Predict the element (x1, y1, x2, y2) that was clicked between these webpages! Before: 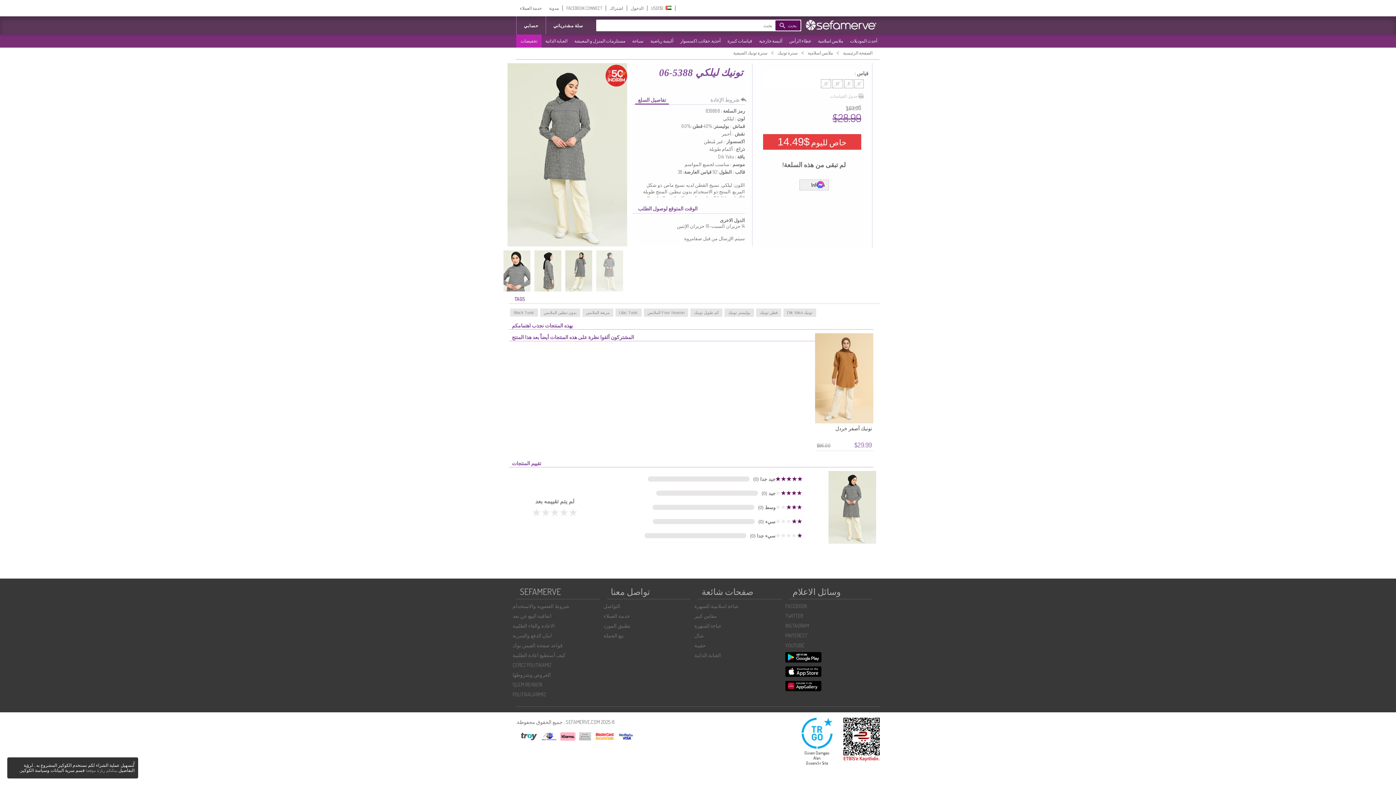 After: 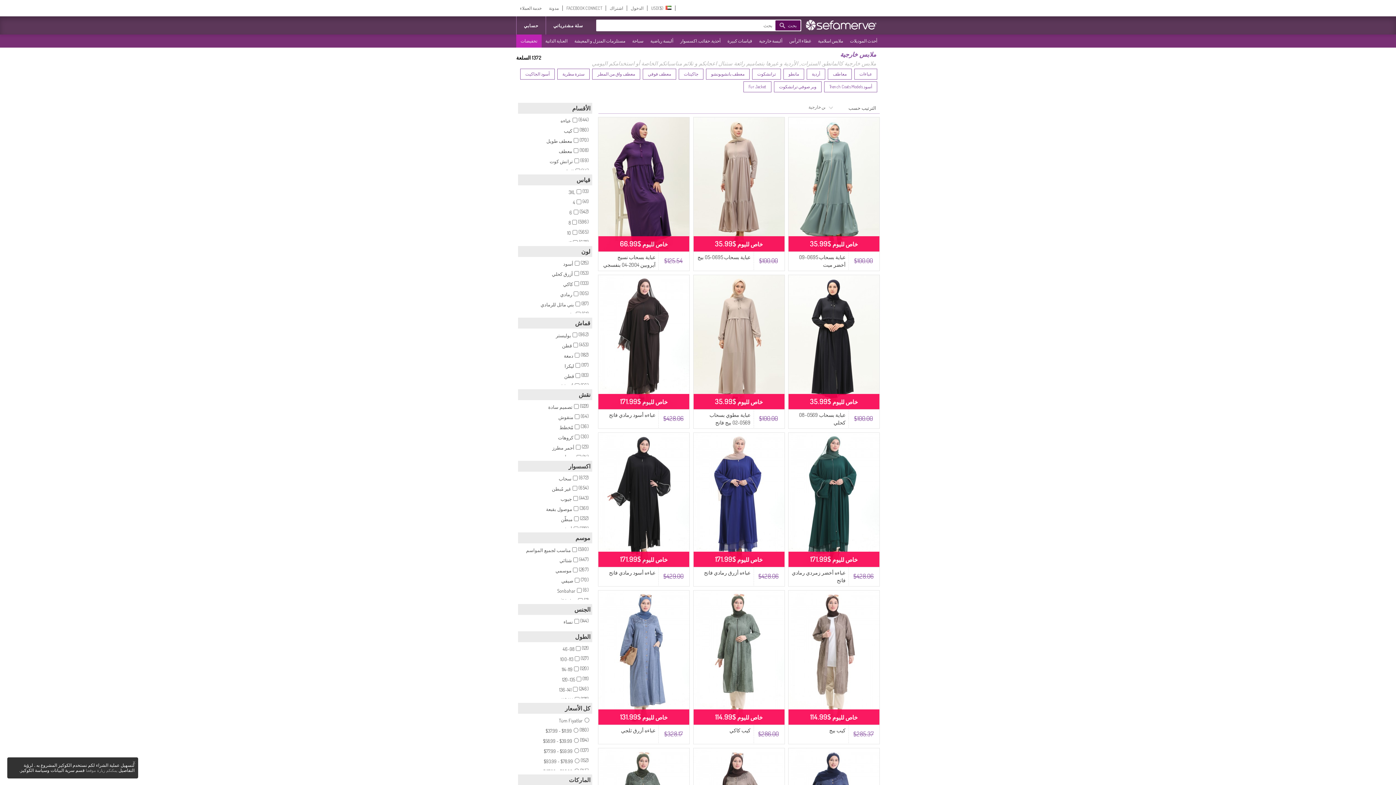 Action: label: ألبسة خارجية bbox: (755, 35, 784, 46)